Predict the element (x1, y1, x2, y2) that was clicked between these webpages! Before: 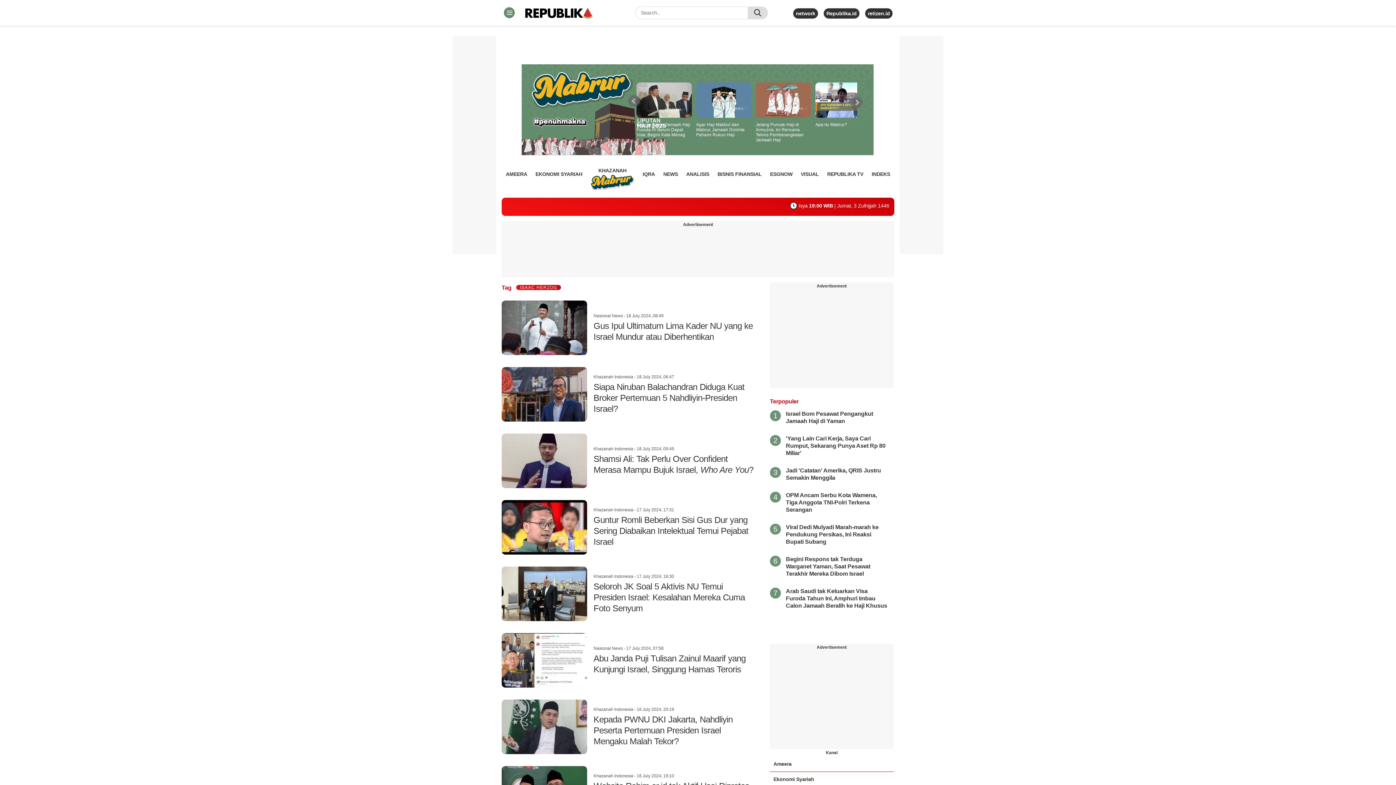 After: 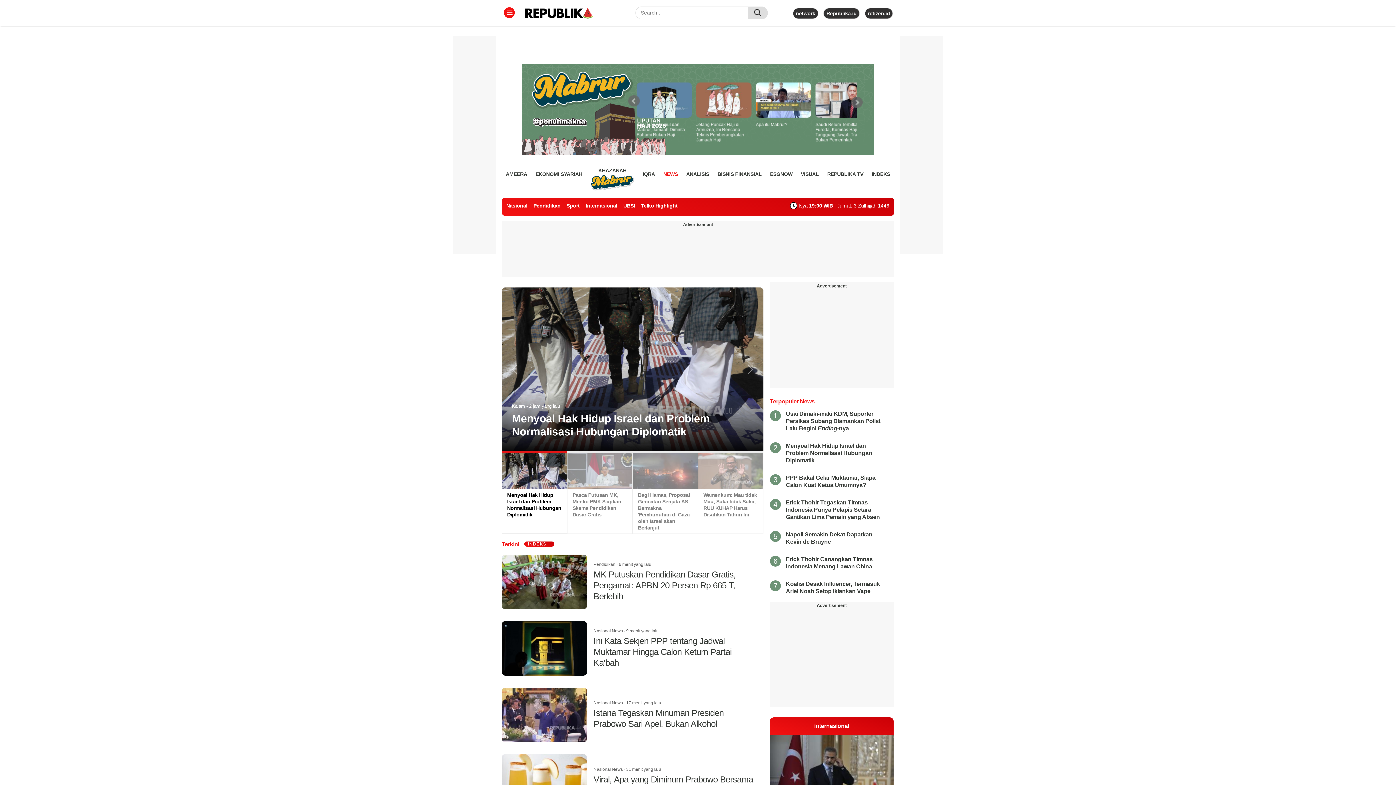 Action: bbox: (663, 168, 678, 179) label: NEWS